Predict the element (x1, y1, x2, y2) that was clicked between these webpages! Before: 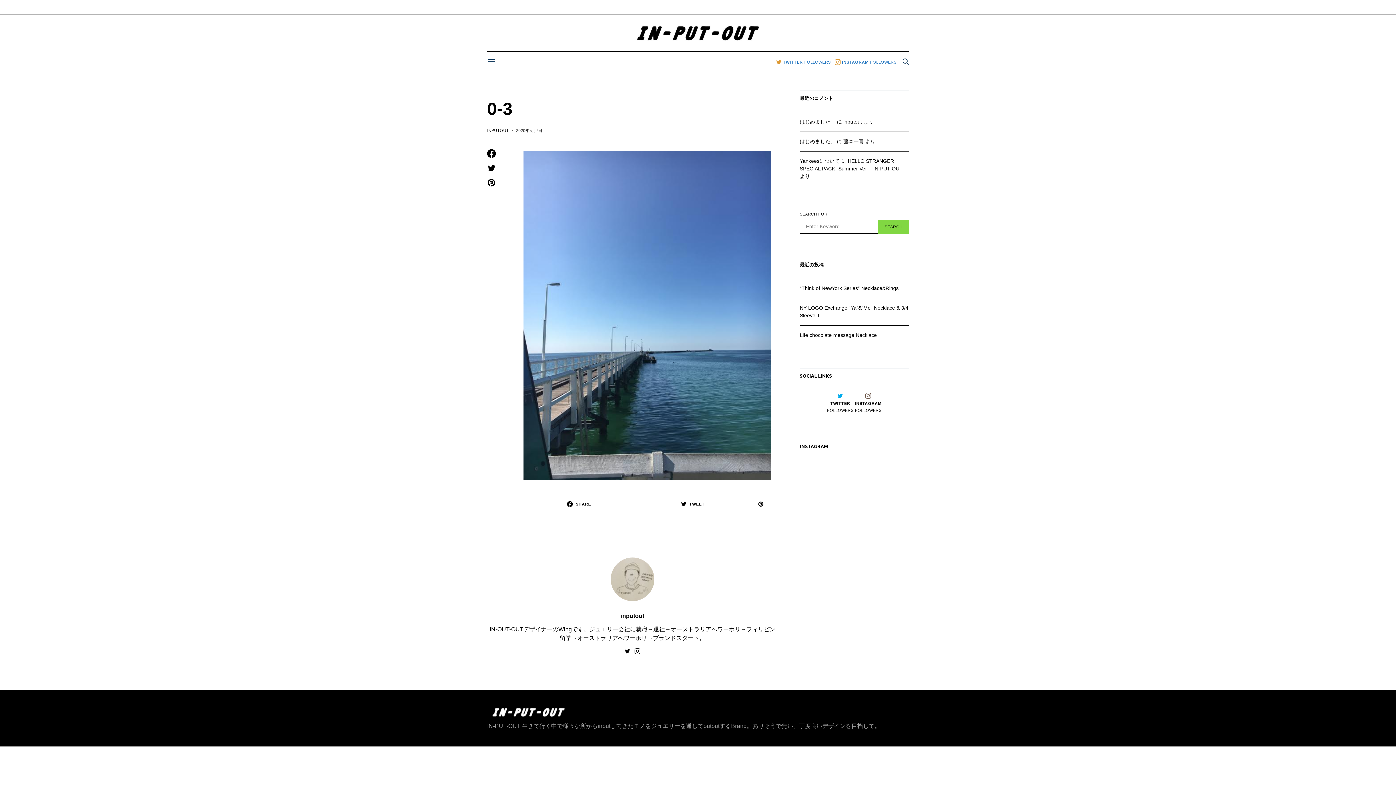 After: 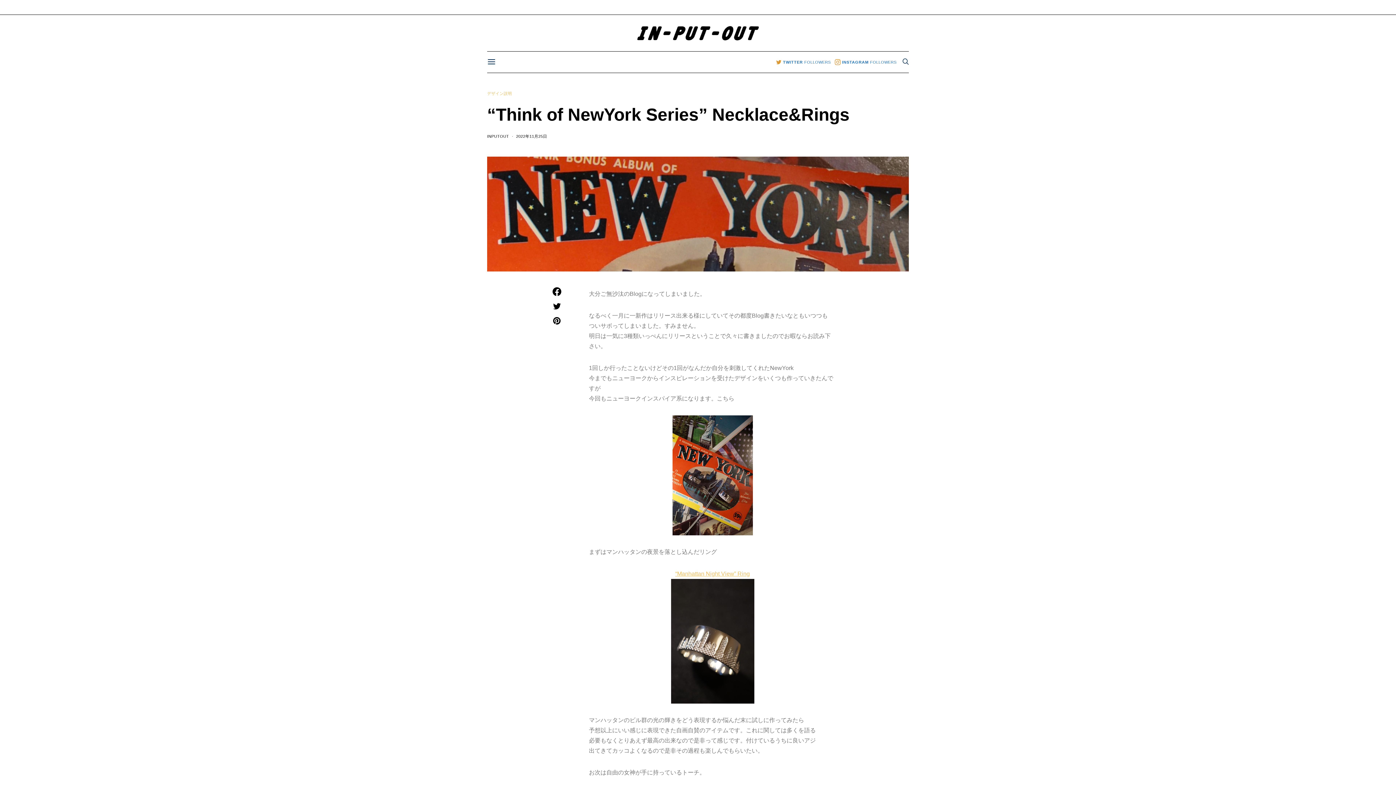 Action: bbox: (800, 285, 898, 291) label: “Think of NewYork Series” Necklace&Rings